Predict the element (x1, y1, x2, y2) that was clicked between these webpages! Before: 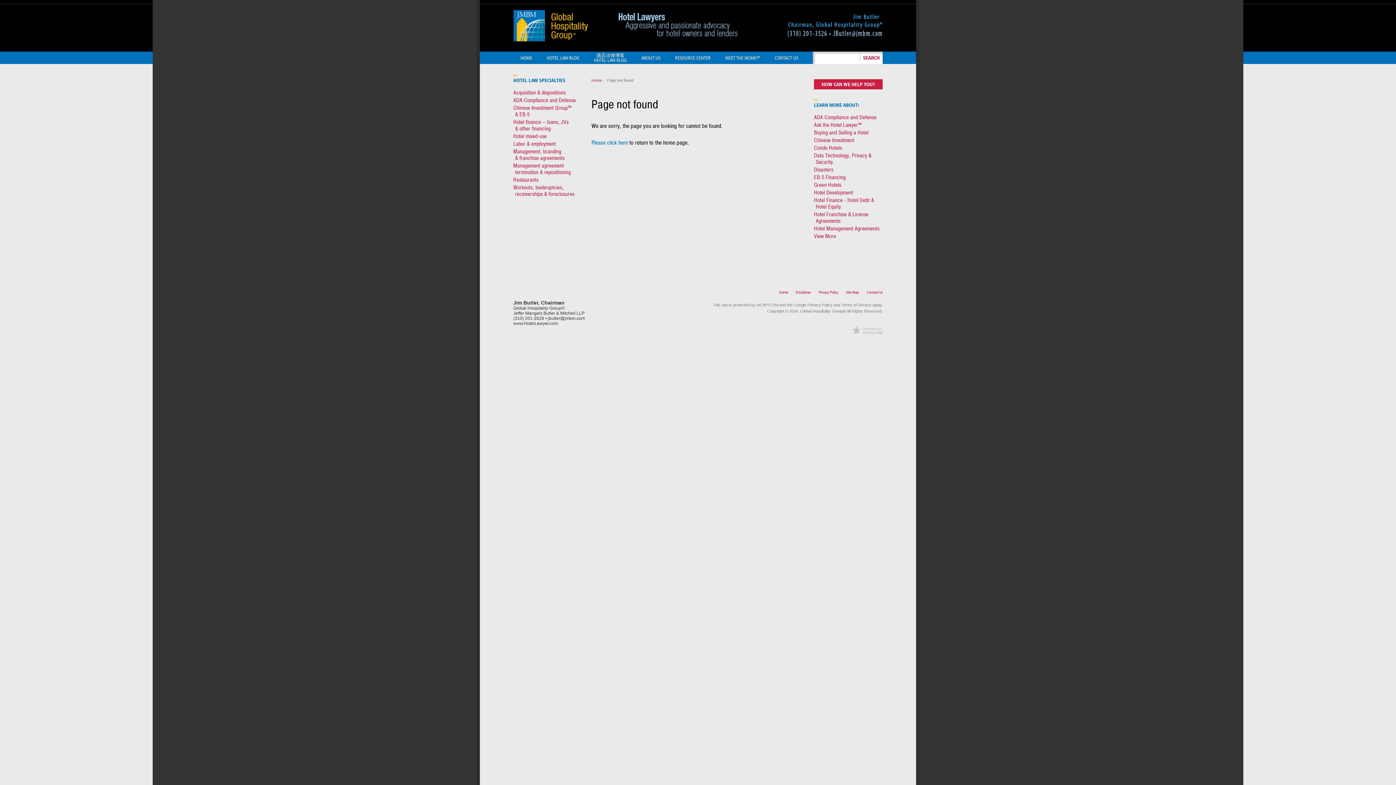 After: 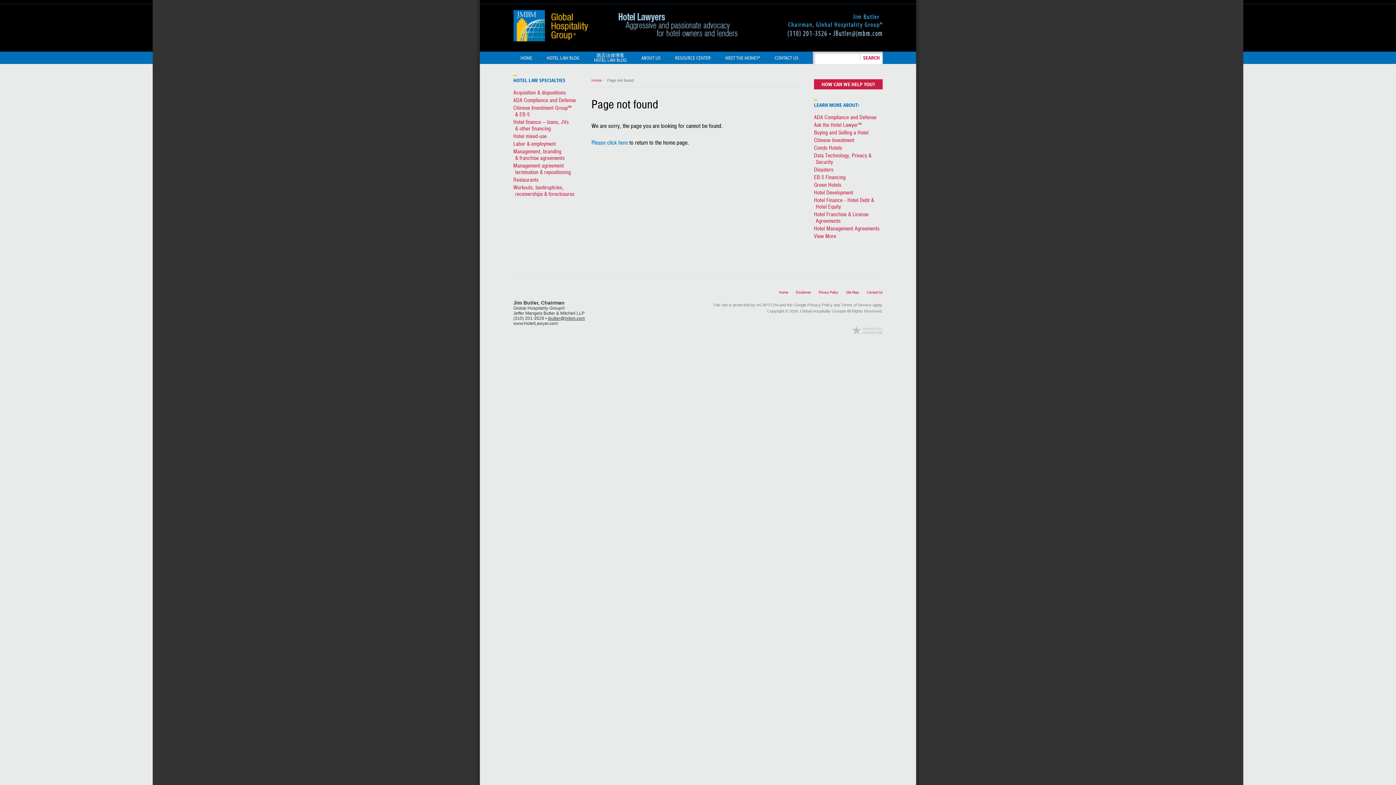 Action: bbox: (548, 316, 585, 321) label: jbutler@jmbm.com